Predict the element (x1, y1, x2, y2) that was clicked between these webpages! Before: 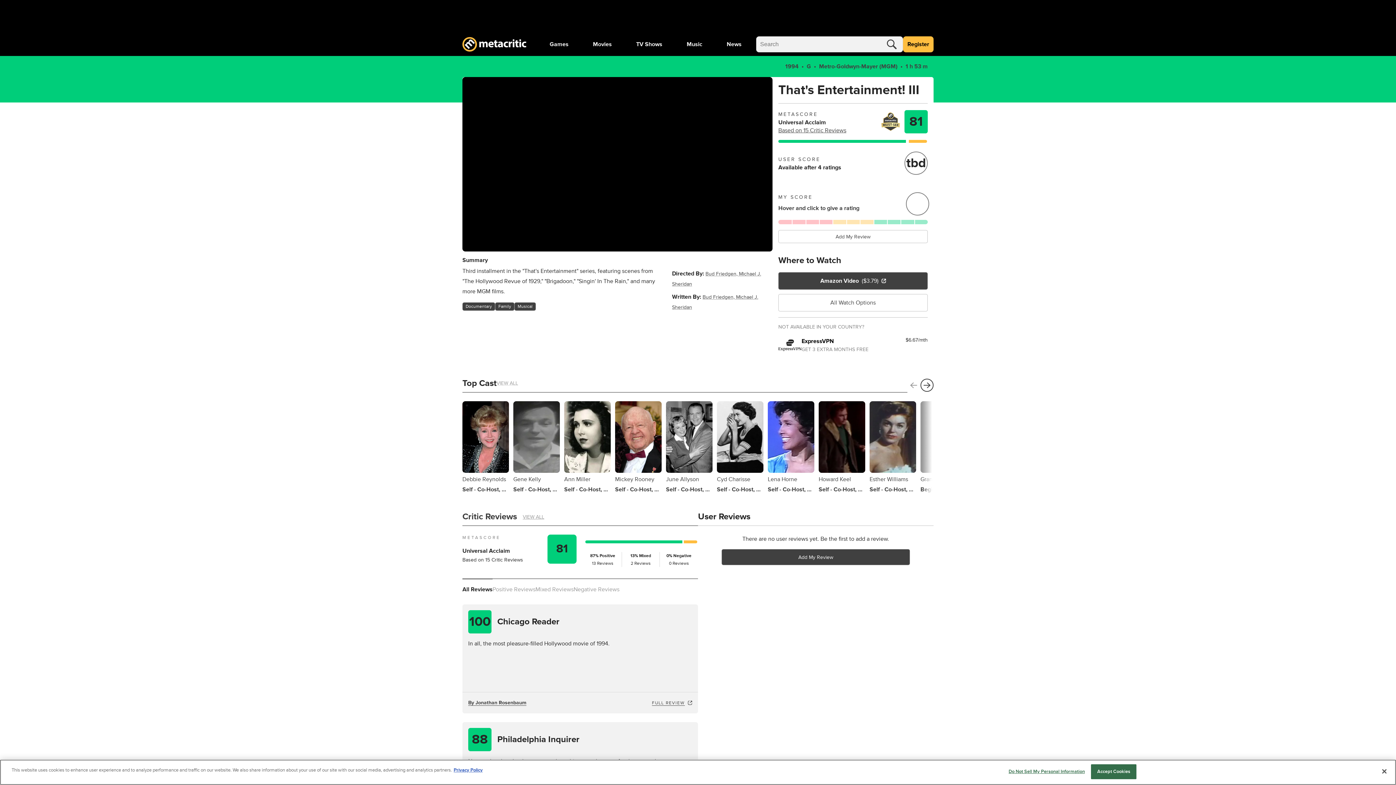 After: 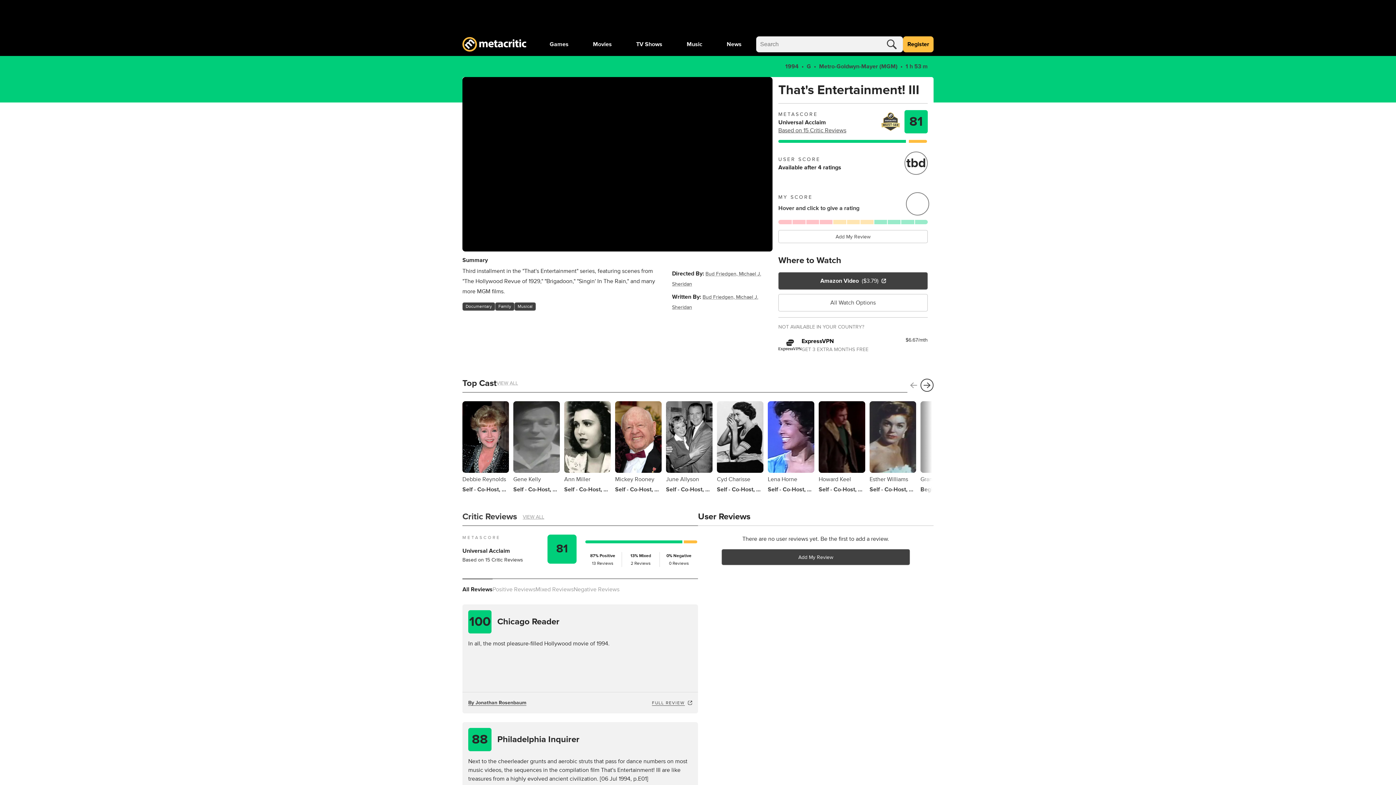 Action: bbox: (1091, 764, 1136, 779) label: Accept Cookies